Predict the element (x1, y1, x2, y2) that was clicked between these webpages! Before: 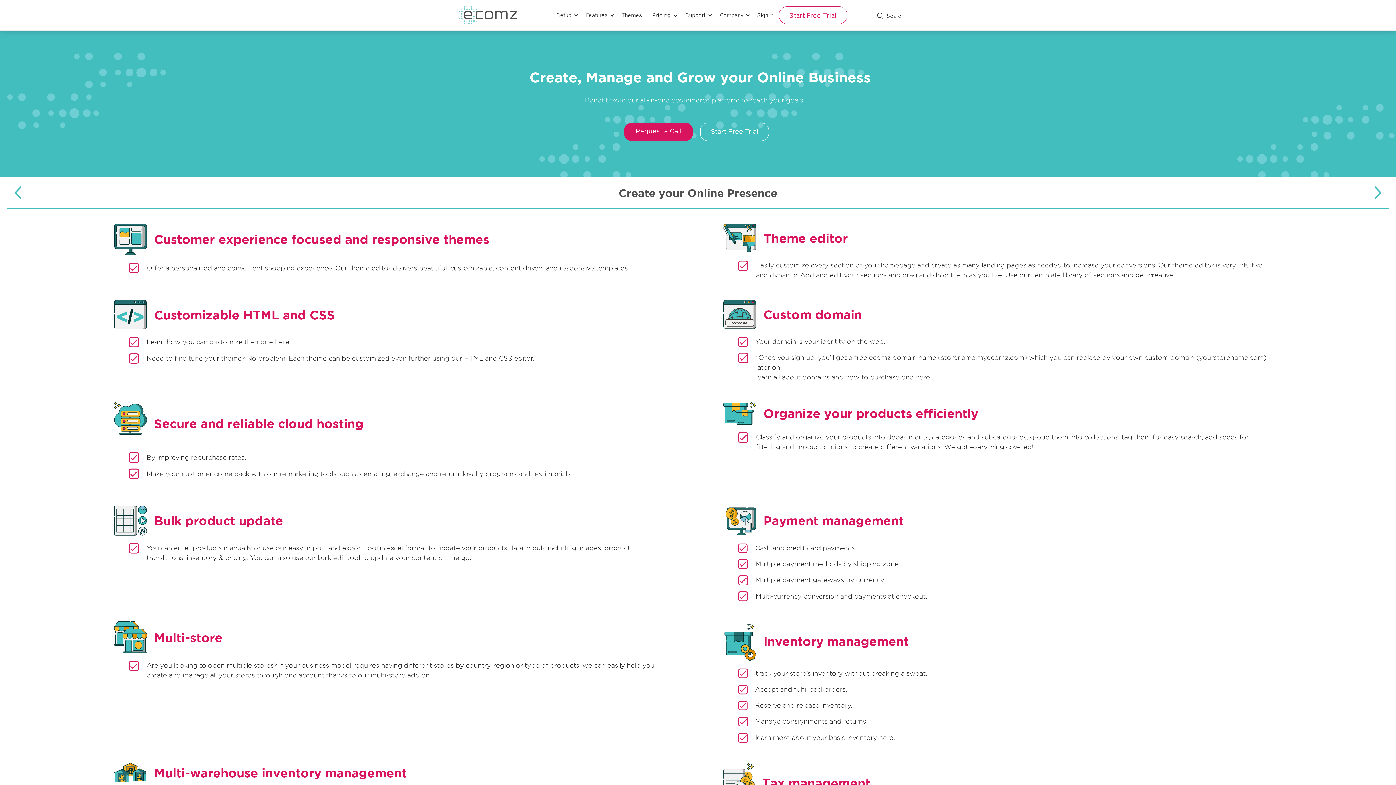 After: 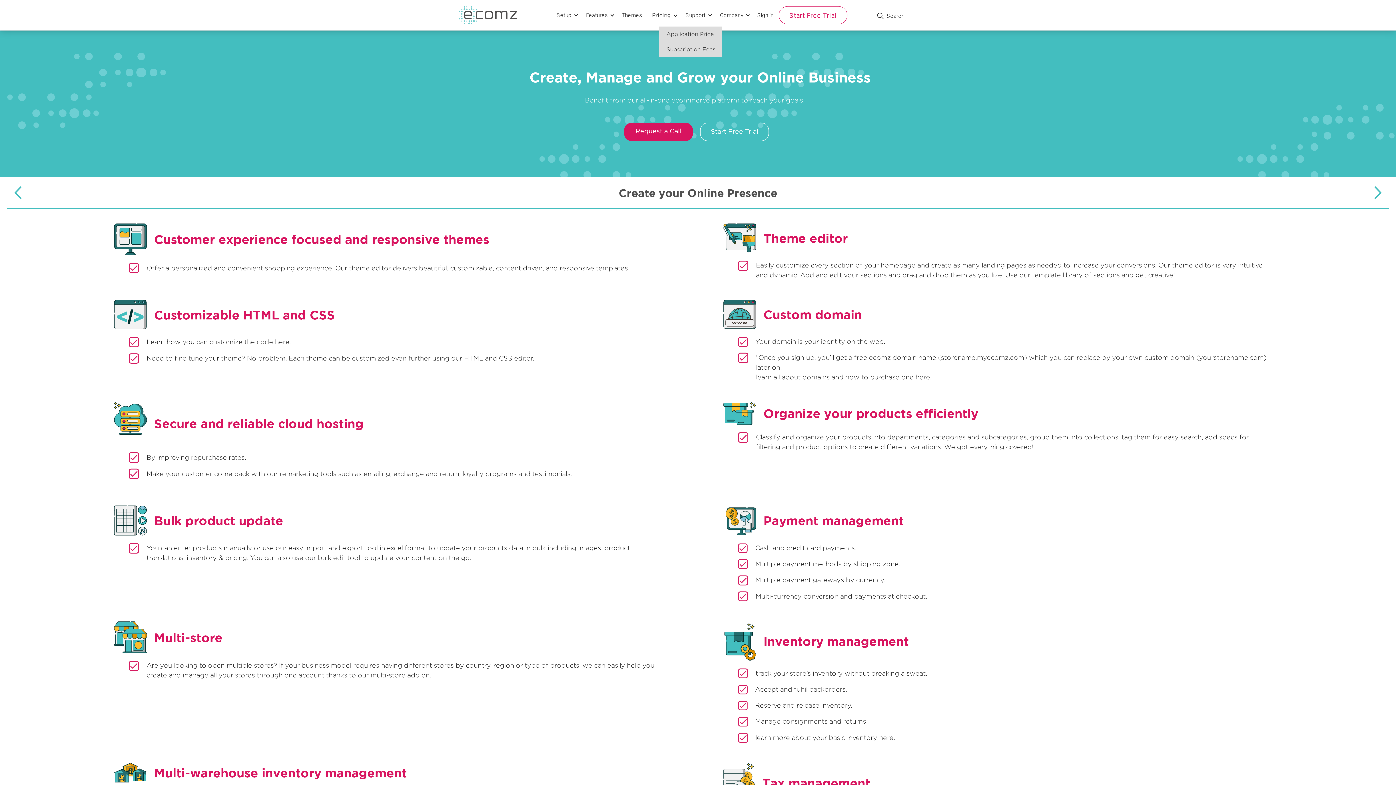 Action: bbox: (644, 4, 679, 26) label: Pricing